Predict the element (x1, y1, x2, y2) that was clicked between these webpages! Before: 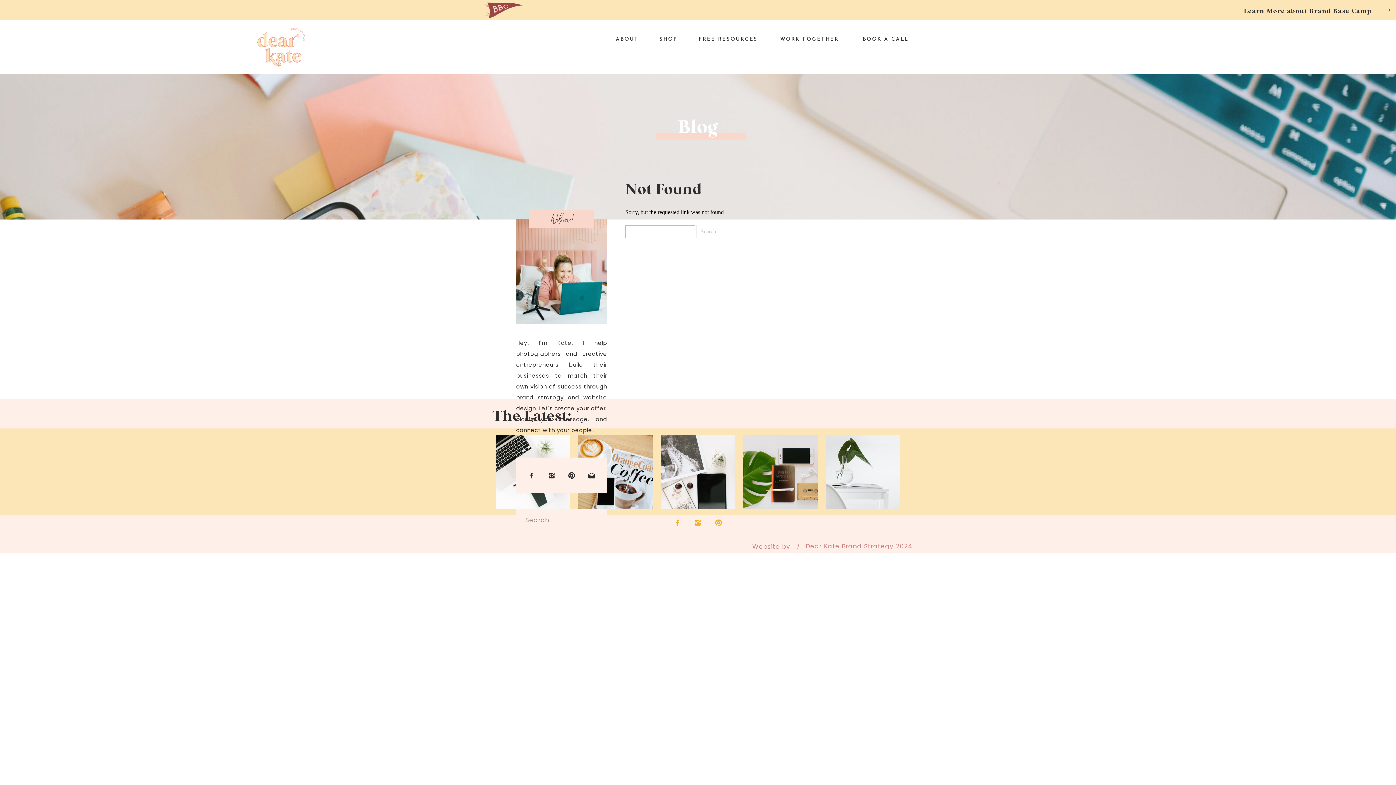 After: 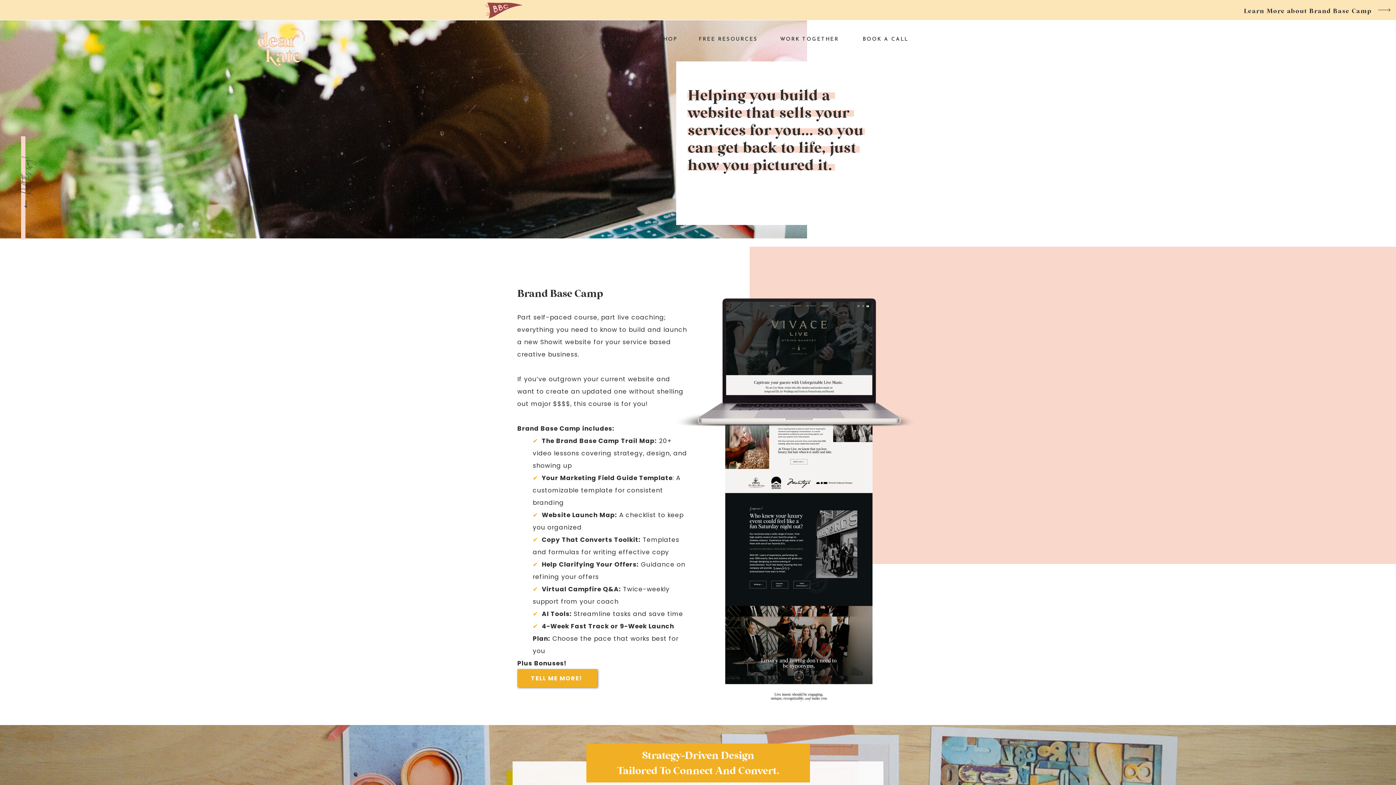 Action: label: WORK TOGETHER bbox: (780, 34, 842, 43)